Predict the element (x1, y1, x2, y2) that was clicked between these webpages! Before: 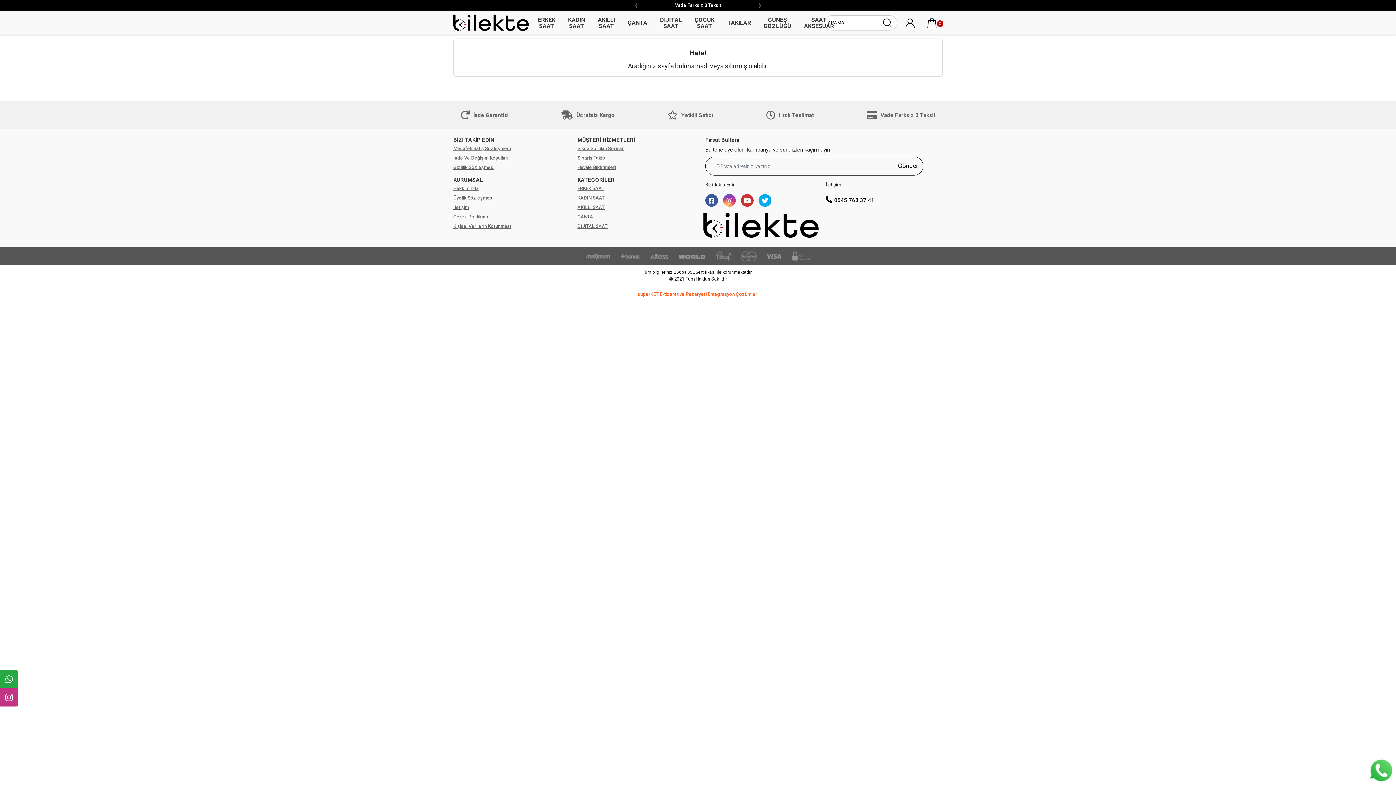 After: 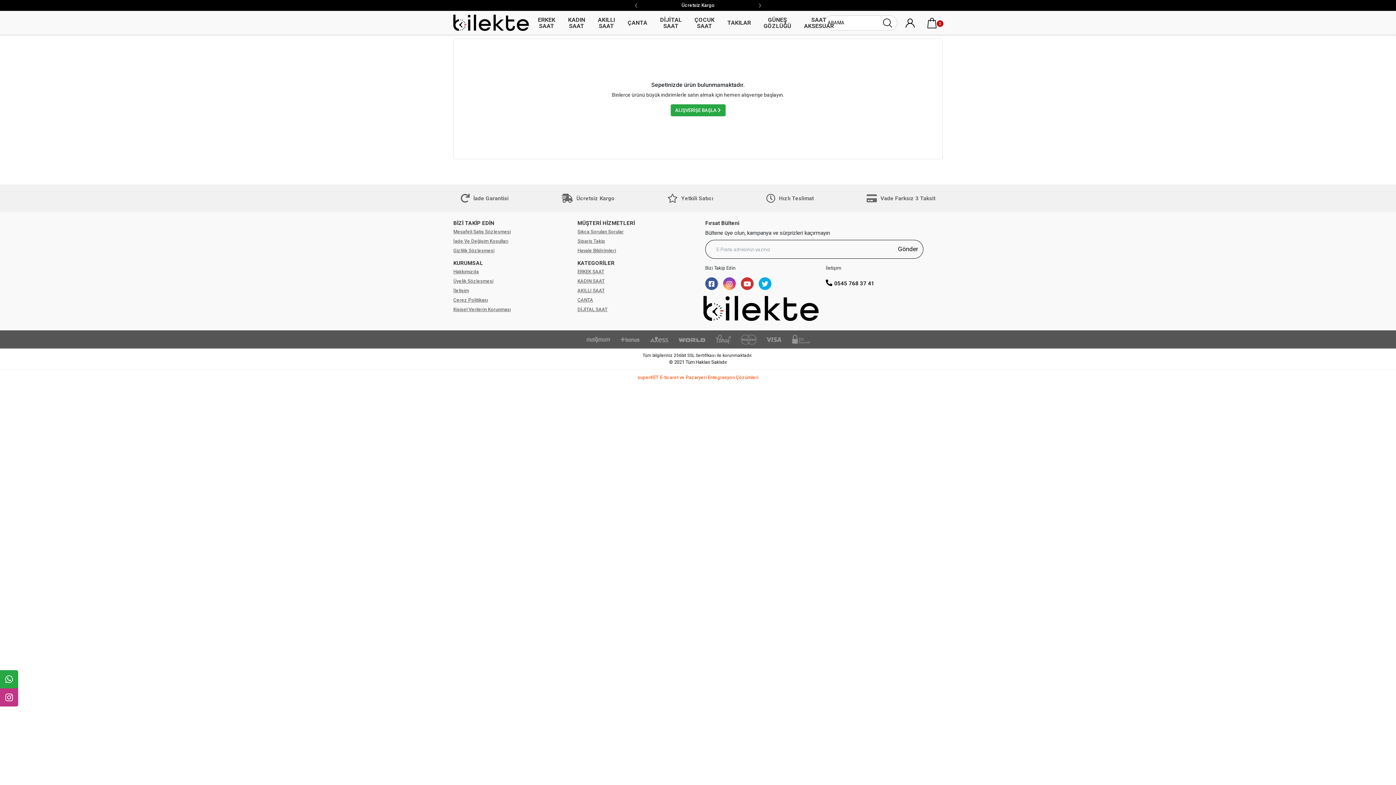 Action: bbox: (922, 13, 941, 31) label: 0